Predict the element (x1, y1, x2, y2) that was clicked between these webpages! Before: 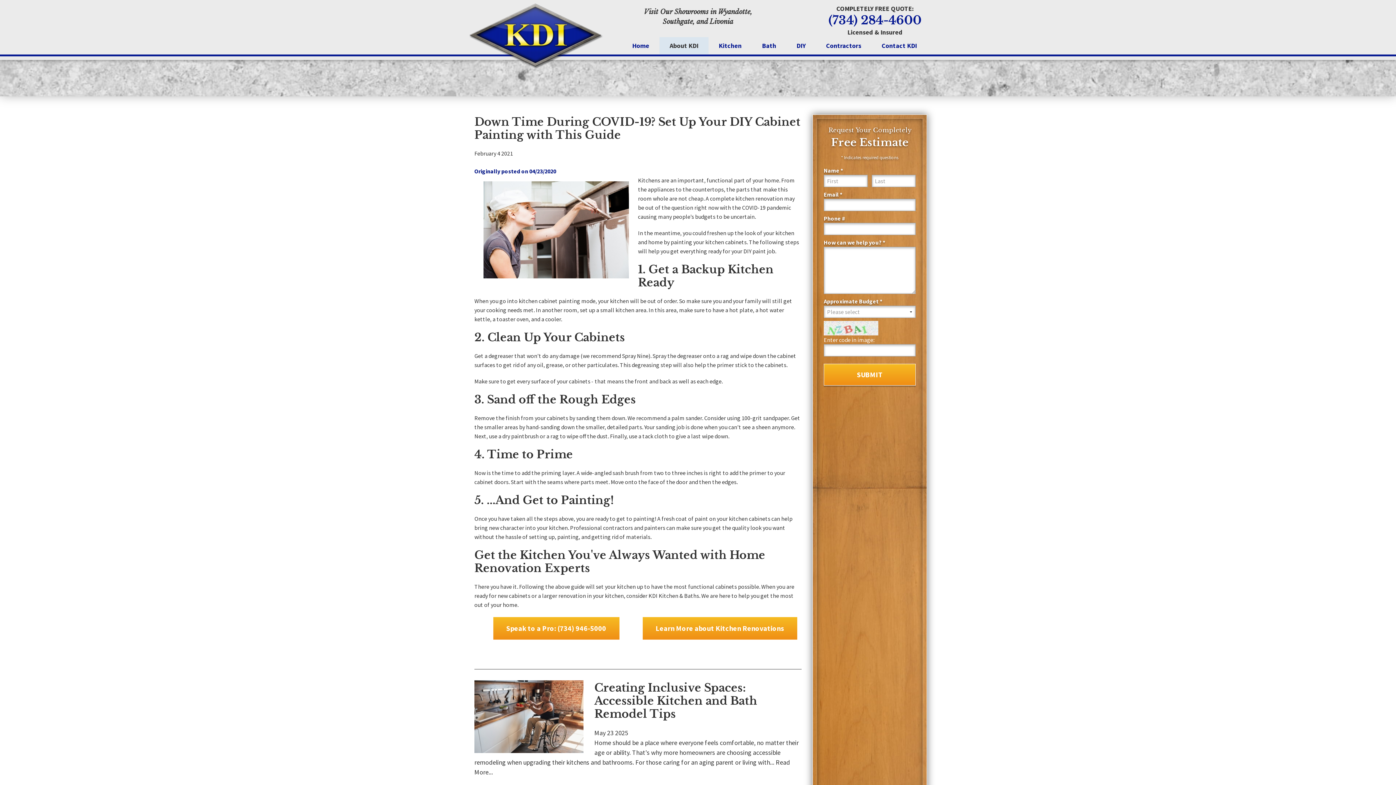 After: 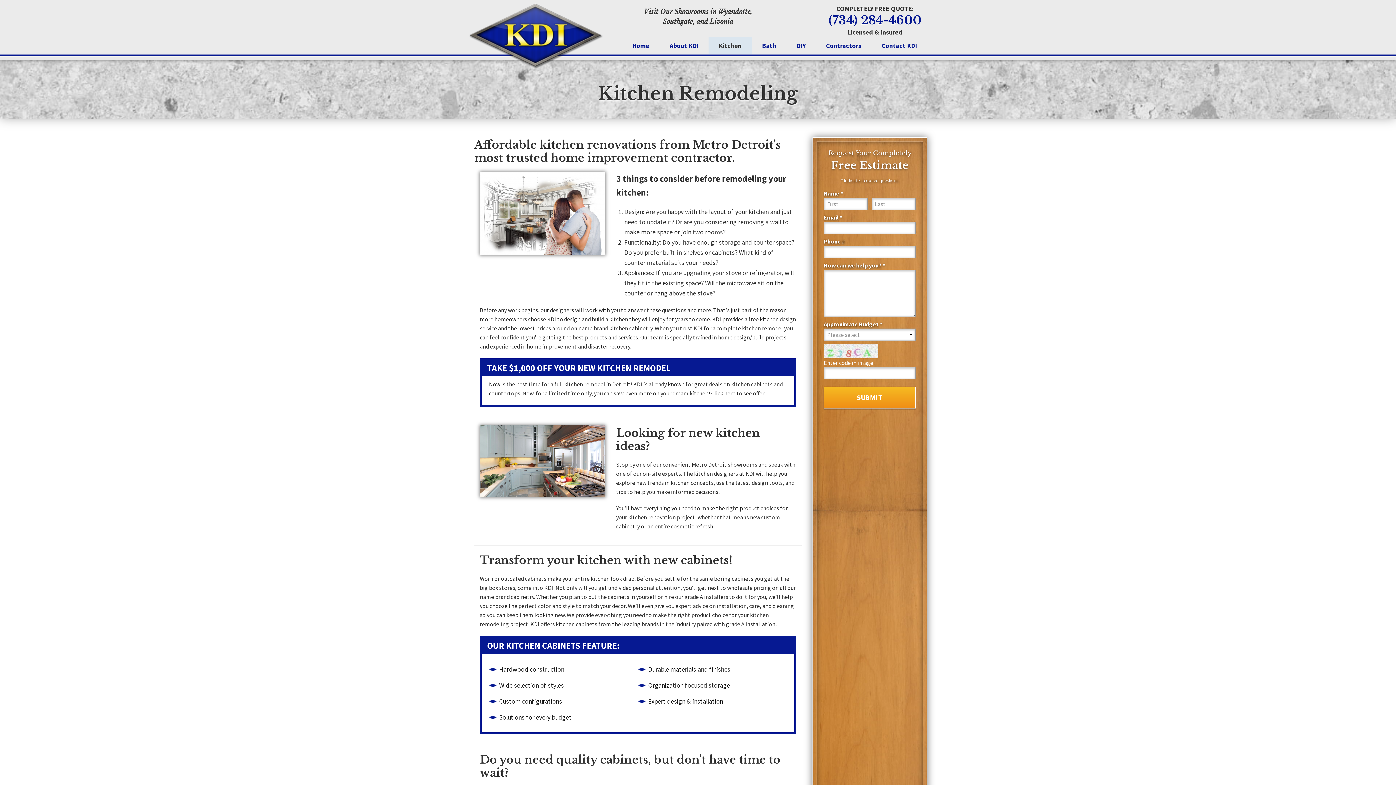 Action: bbox: (710, 194, 783, 202) label: complete kitchen renovation